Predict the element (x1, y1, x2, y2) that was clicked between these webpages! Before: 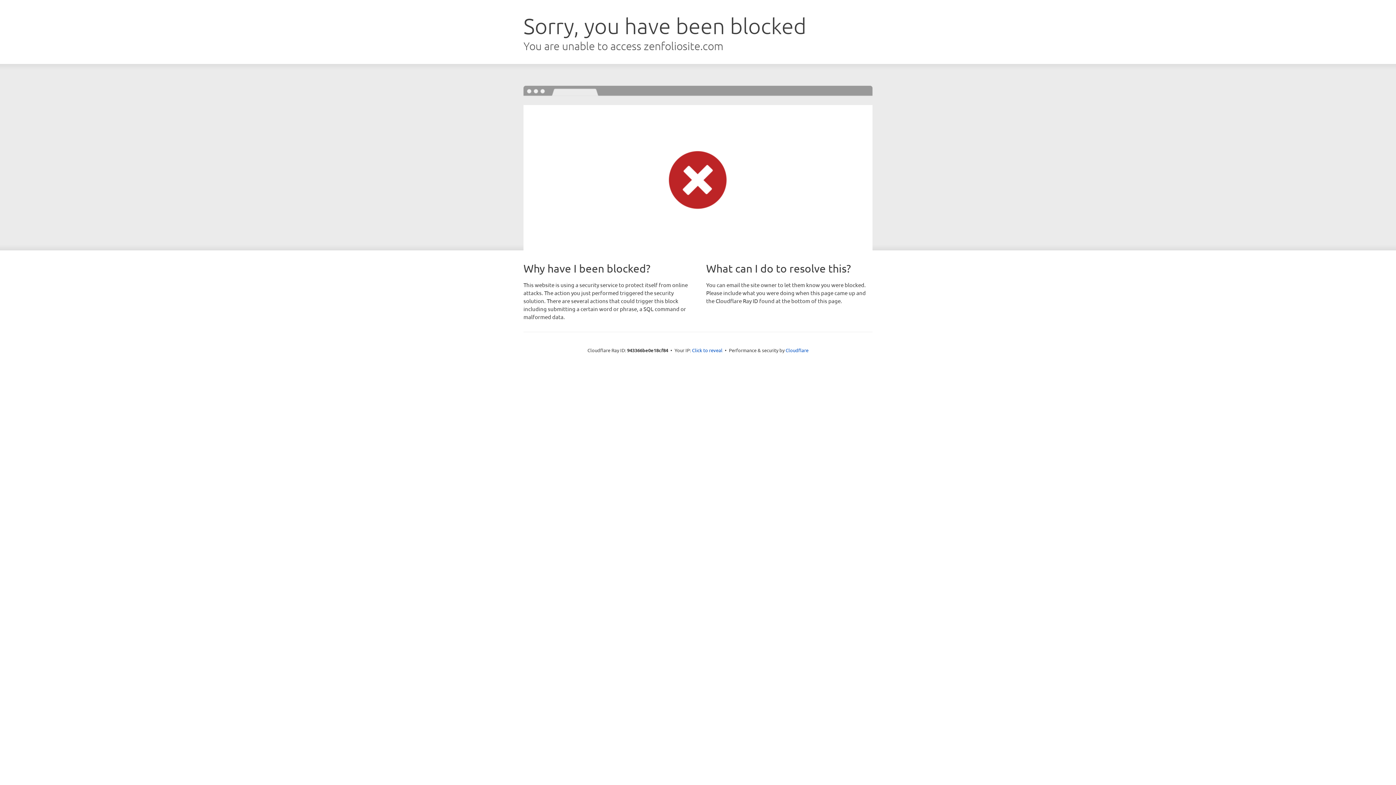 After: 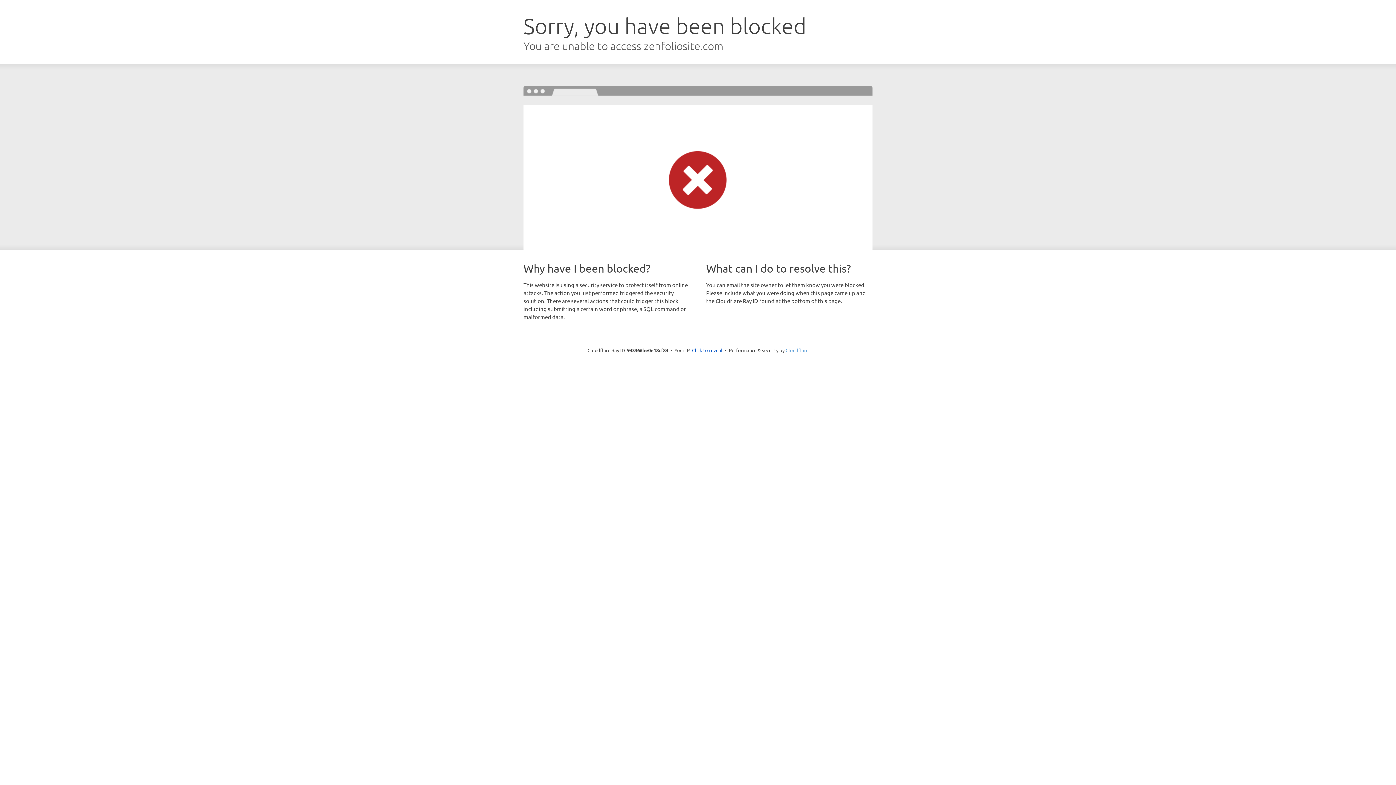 Action: label: Cloudflare bbox: (785, 347, 808, 353)